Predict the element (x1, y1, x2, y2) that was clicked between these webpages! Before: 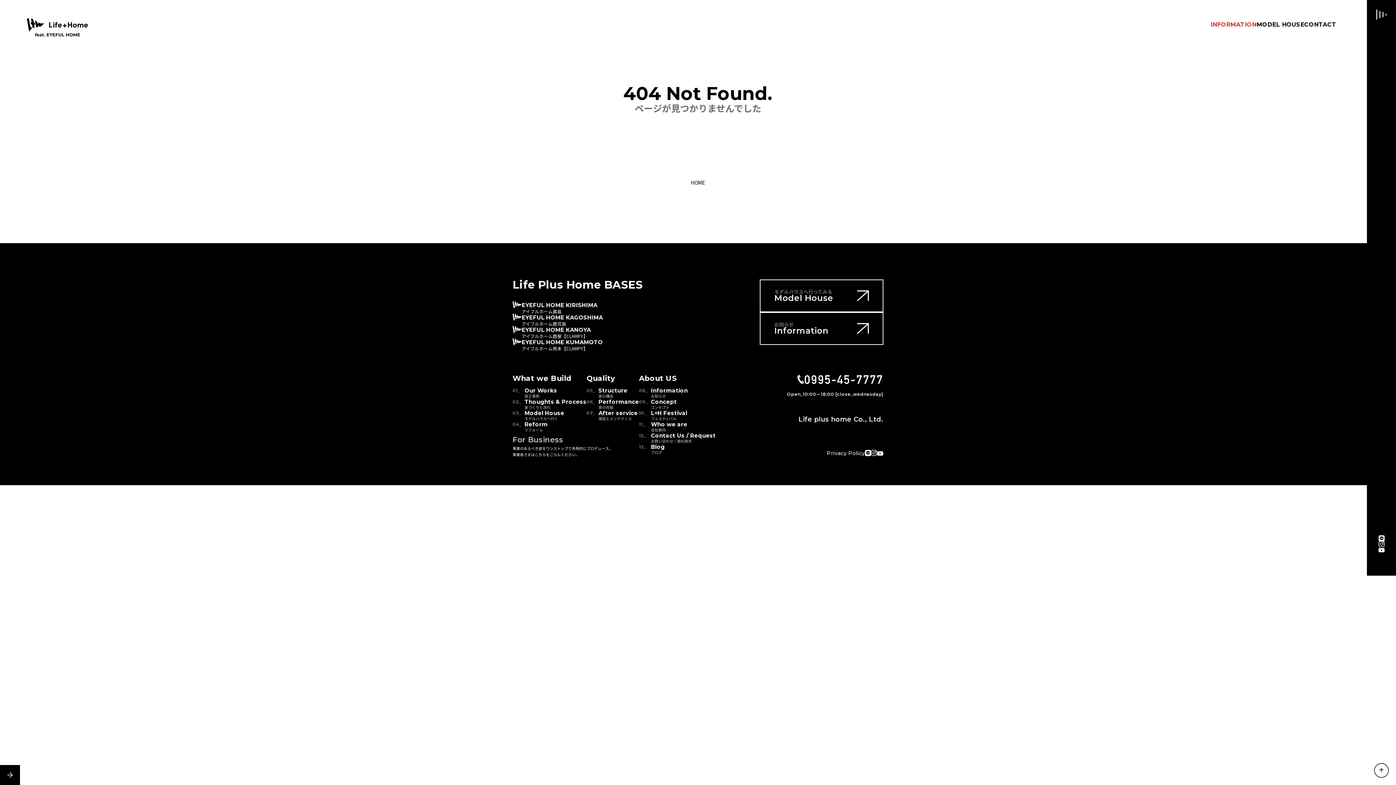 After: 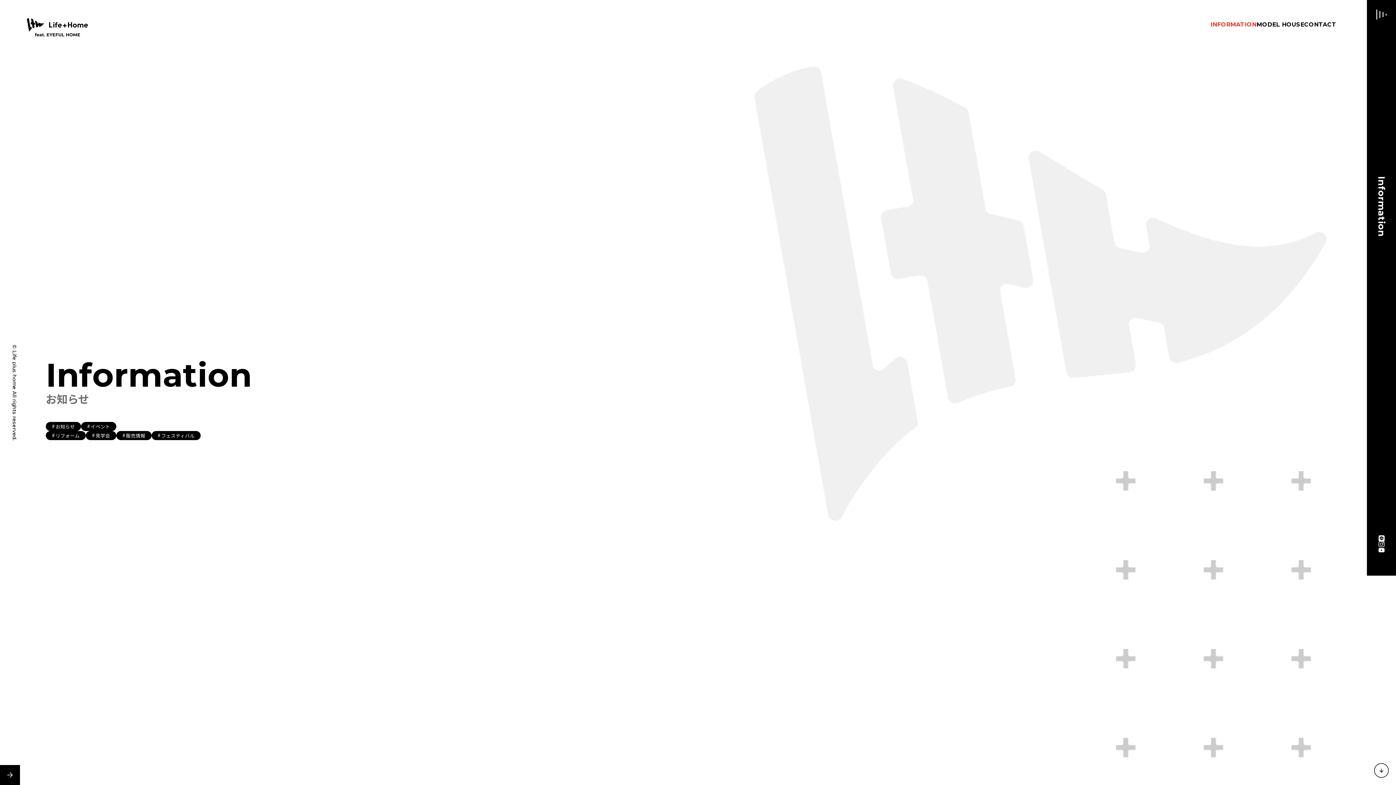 Action: bbox: (1210, 21, 1256, 28) label: INFORMATION